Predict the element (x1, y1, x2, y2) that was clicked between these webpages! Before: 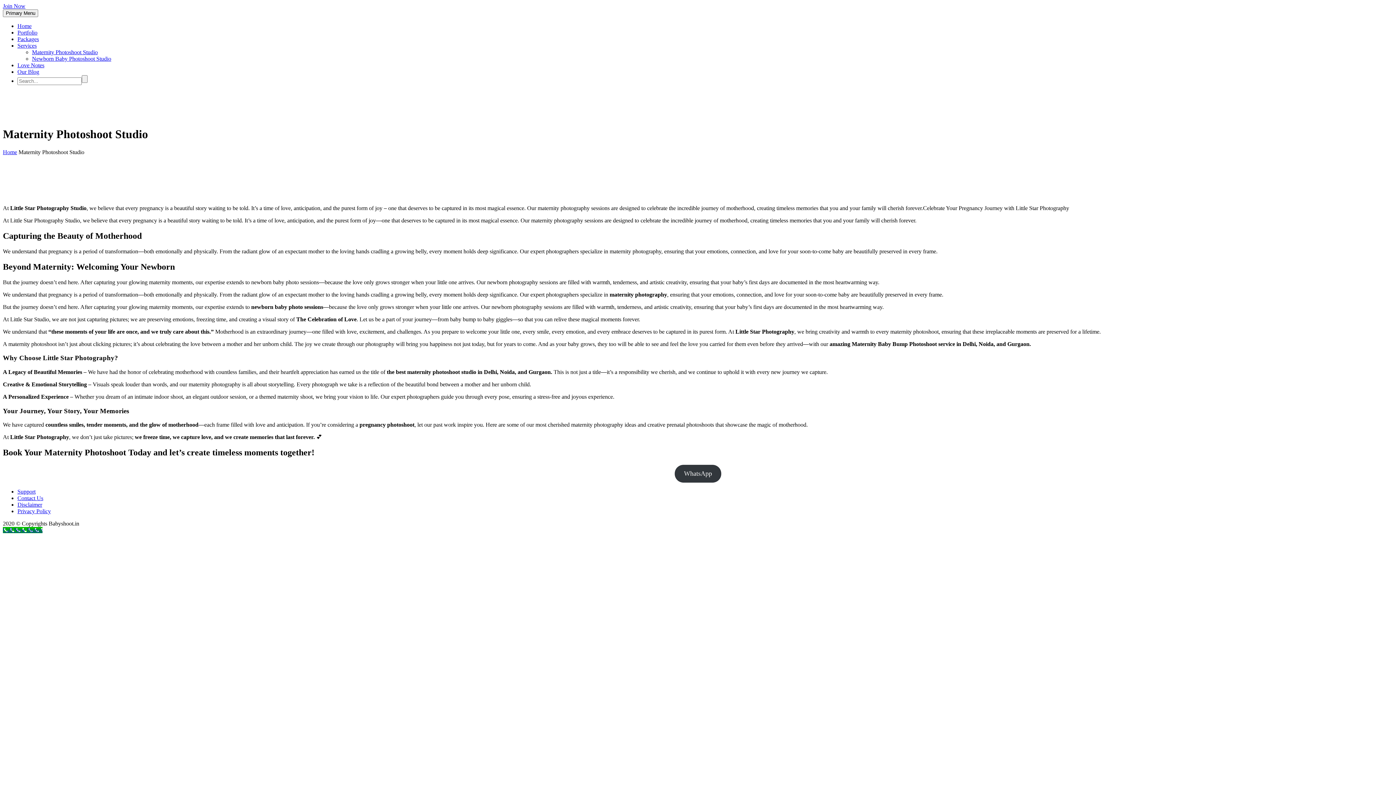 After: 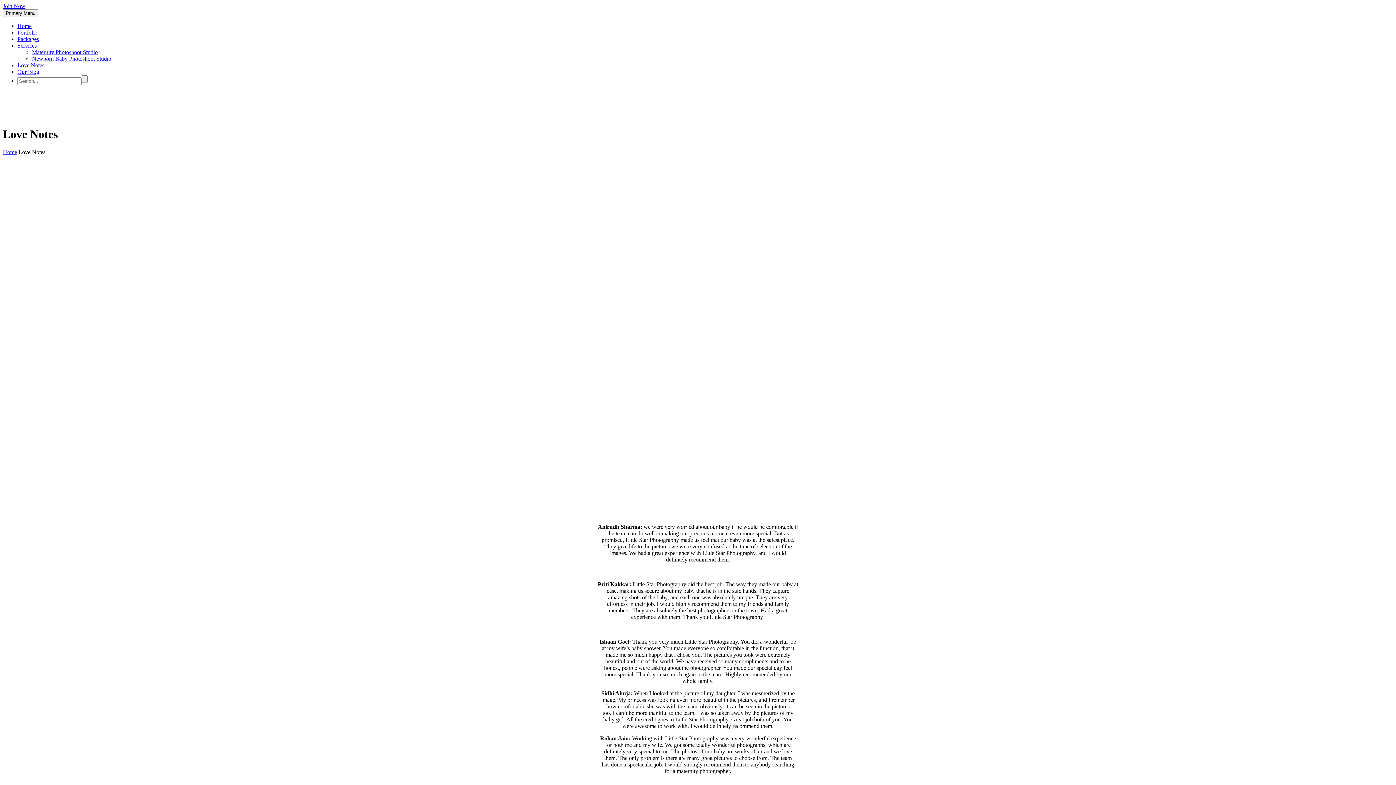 Action: label: Love Notes bbox: (17, 62, 44, 68)